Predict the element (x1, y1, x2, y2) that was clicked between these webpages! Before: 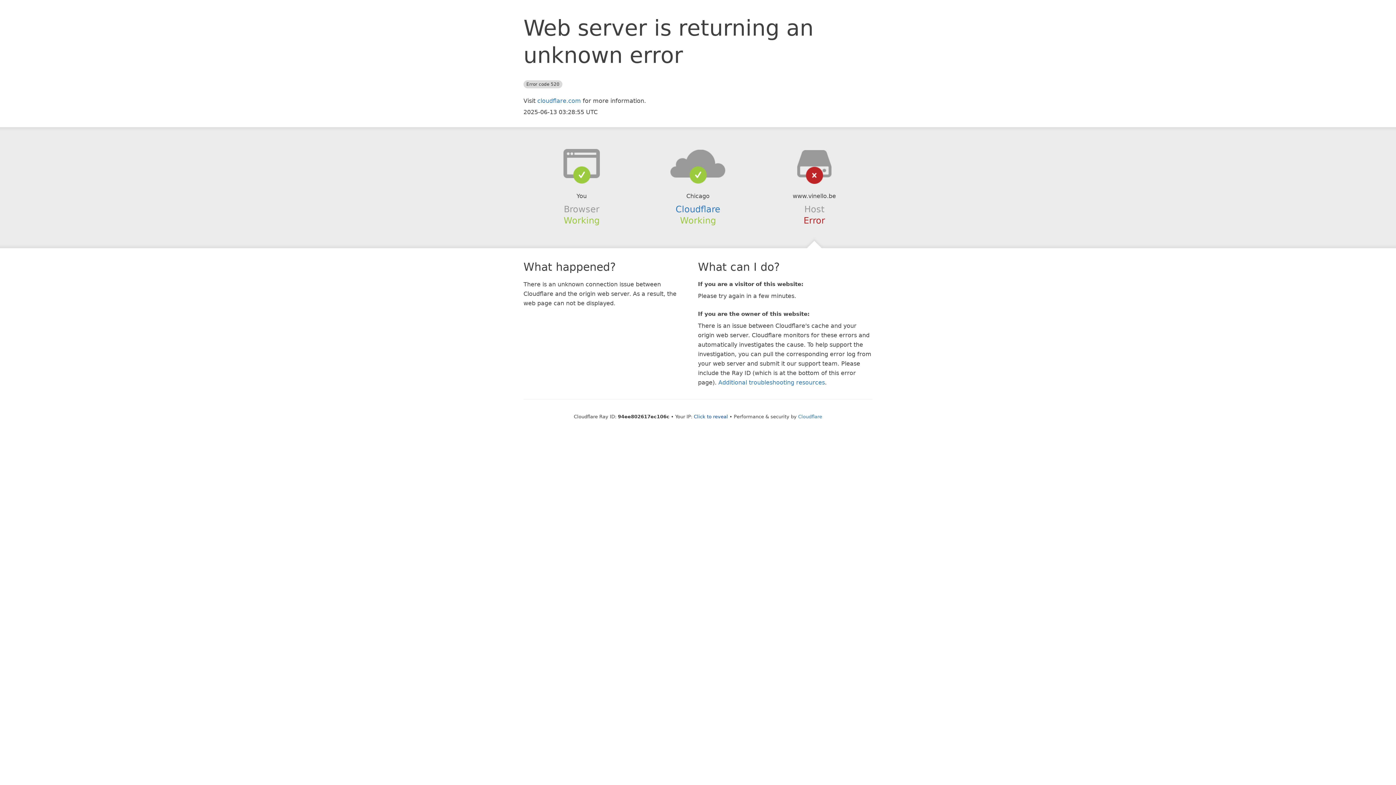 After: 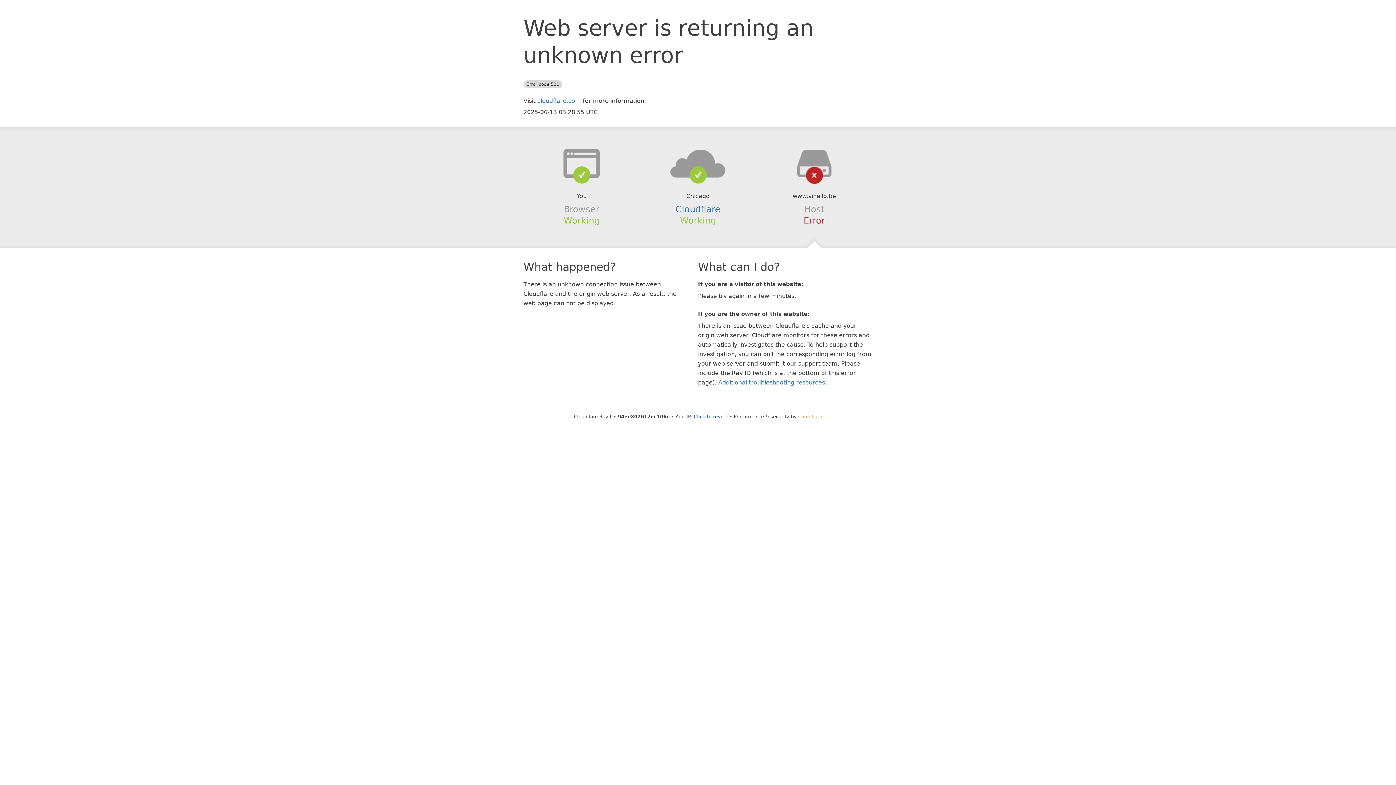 Action: label: Cloudflare bbox: (798, 414, 822, 419)